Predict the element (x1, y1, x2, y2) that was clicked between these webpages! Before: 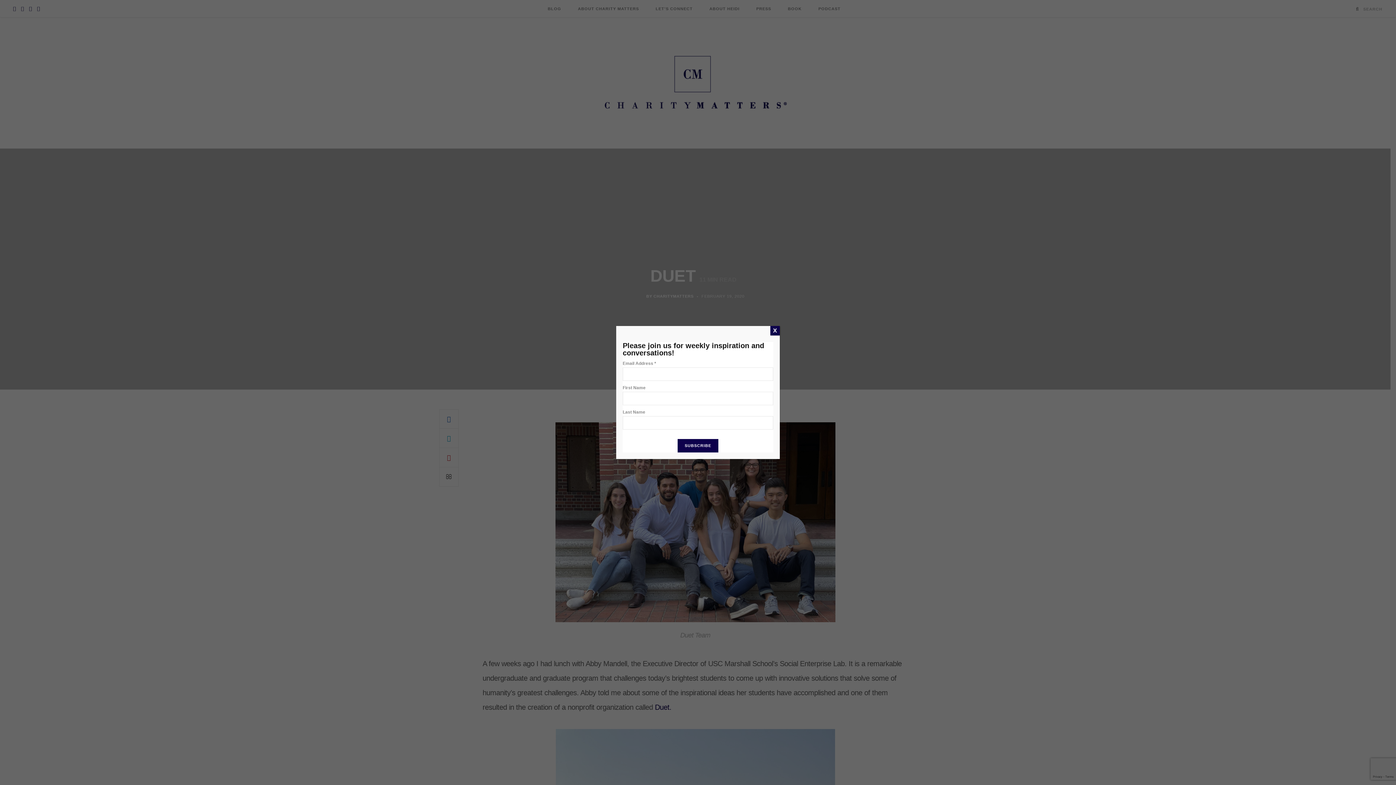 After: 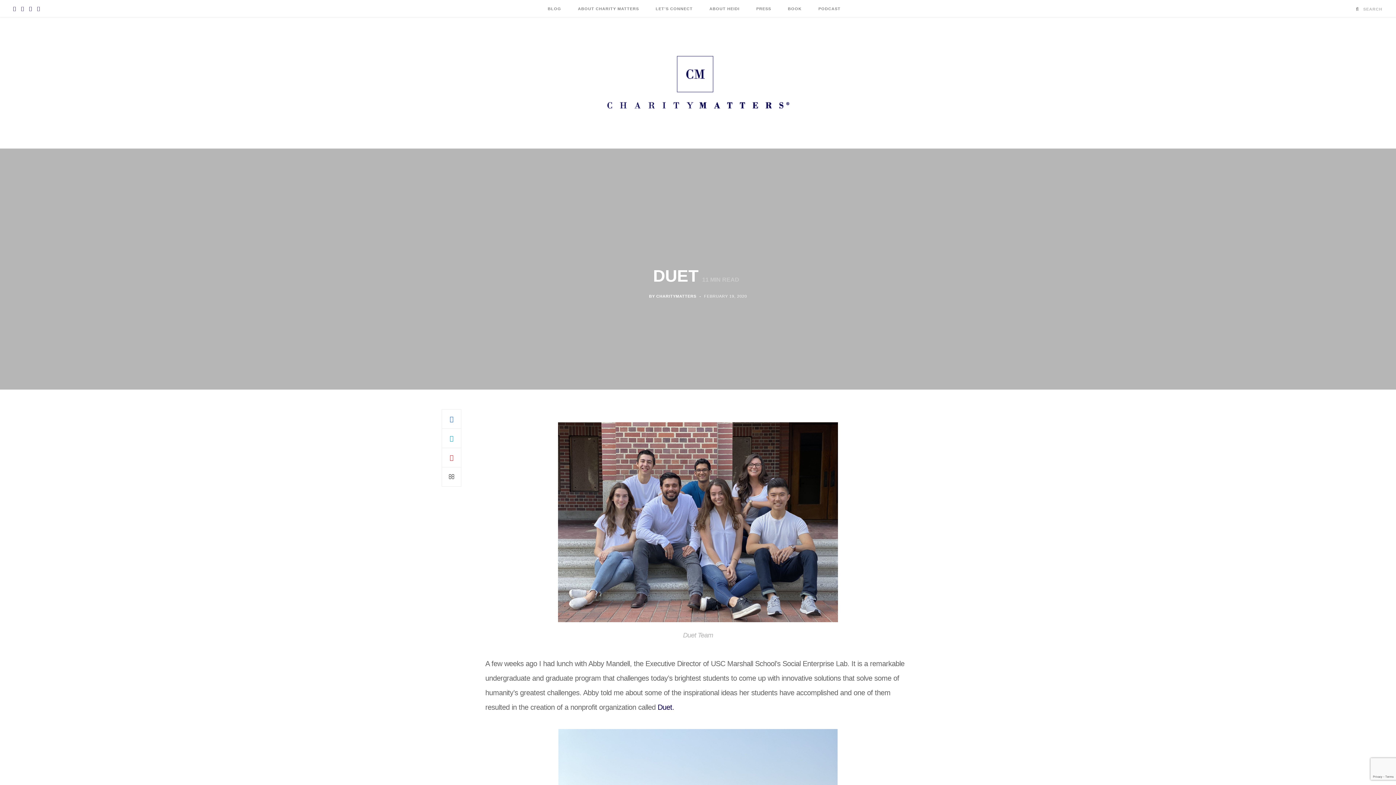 Action: bbox: (770, 326, 780, 335) label: Close